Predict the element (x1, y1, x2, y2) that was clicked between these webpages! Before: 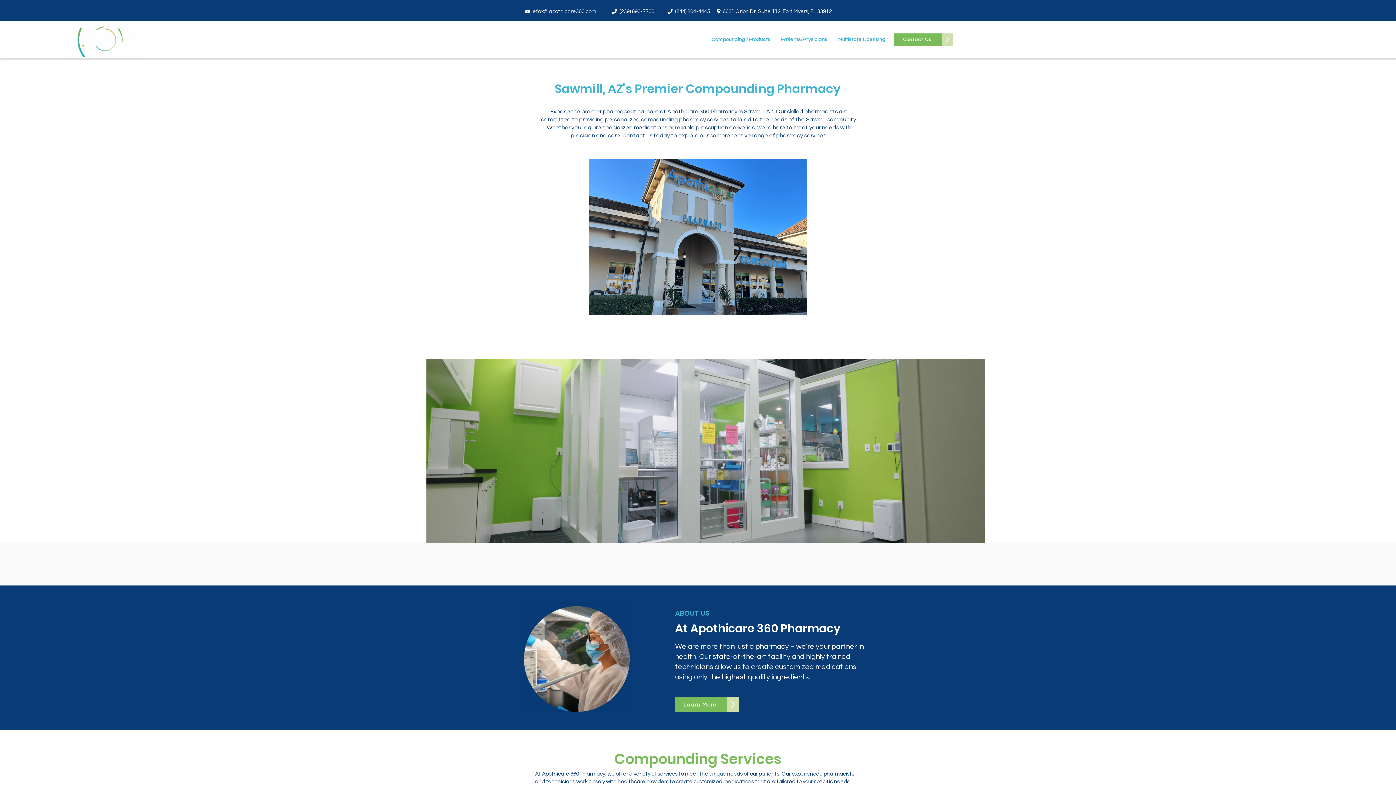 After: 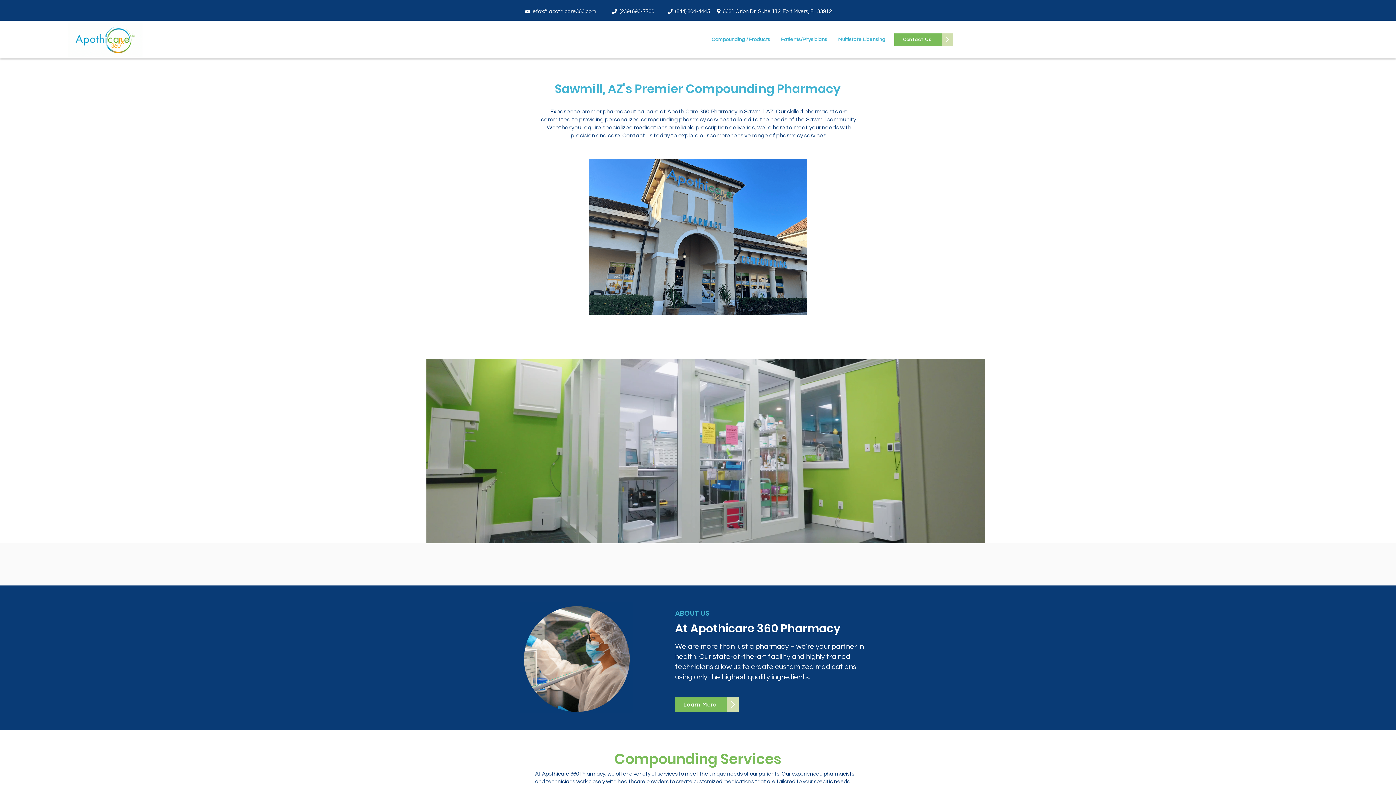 Action: bbox: (775, 34, 832, 44) label: Patients/Physicians